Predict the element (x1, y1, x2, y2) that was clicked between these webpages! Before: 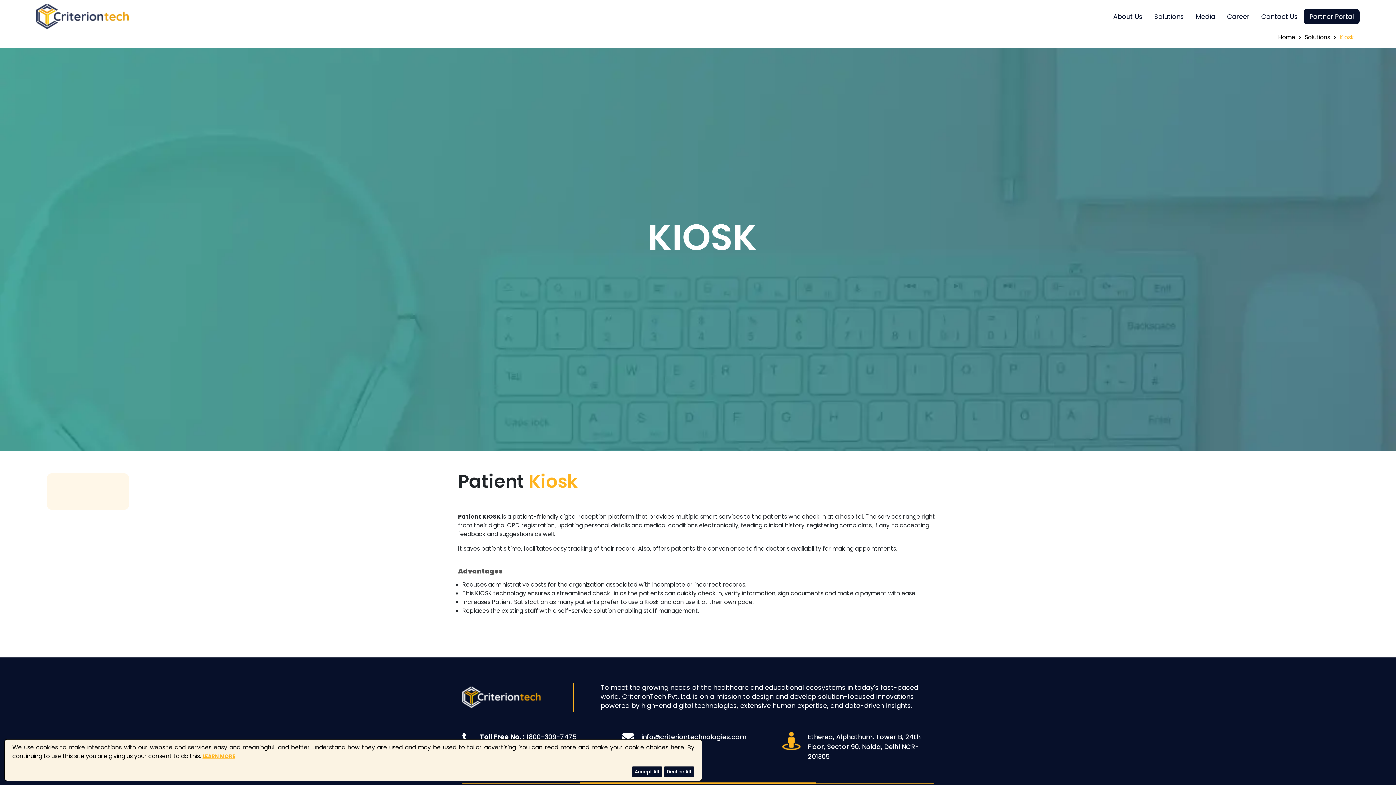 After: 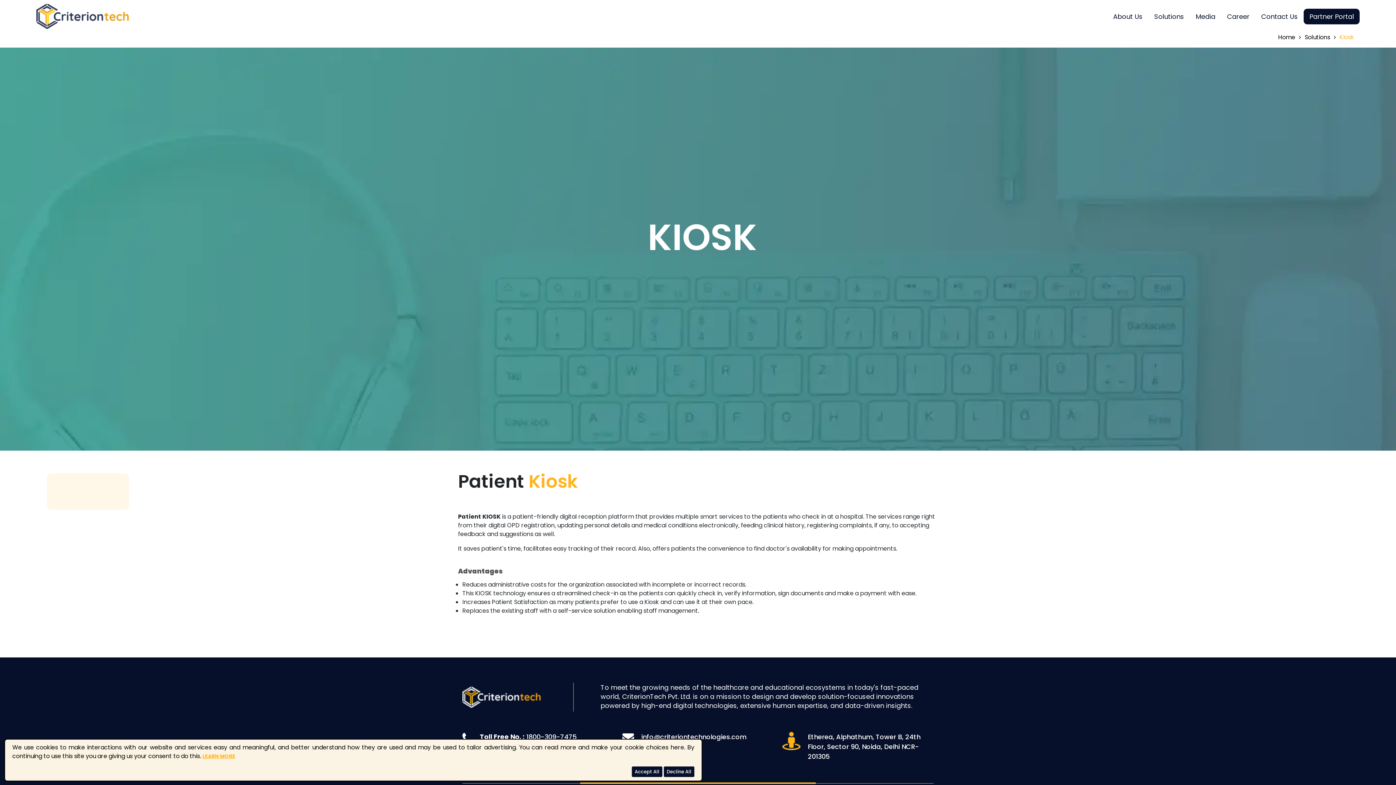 Action: bbox: (1340, 33, 1354, 41) label: Kiosk